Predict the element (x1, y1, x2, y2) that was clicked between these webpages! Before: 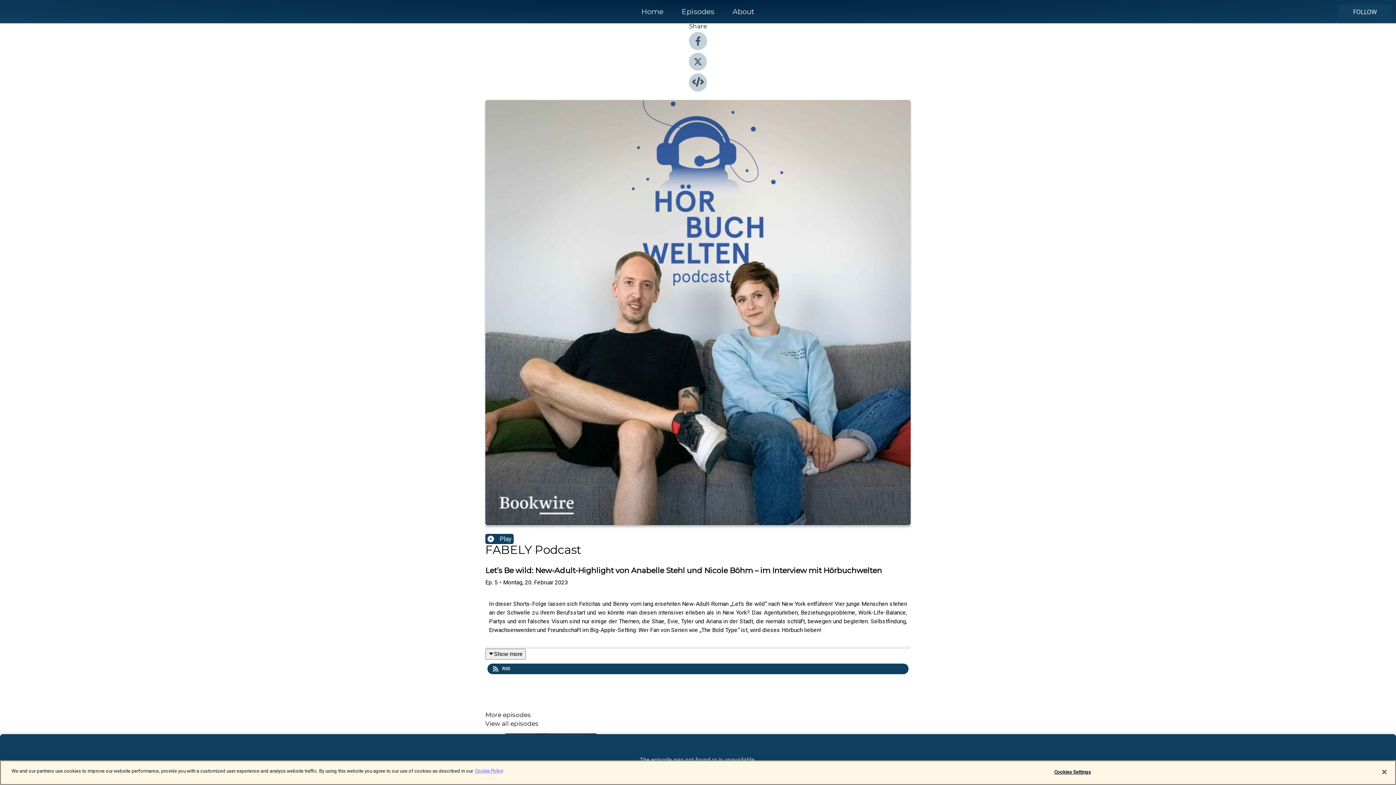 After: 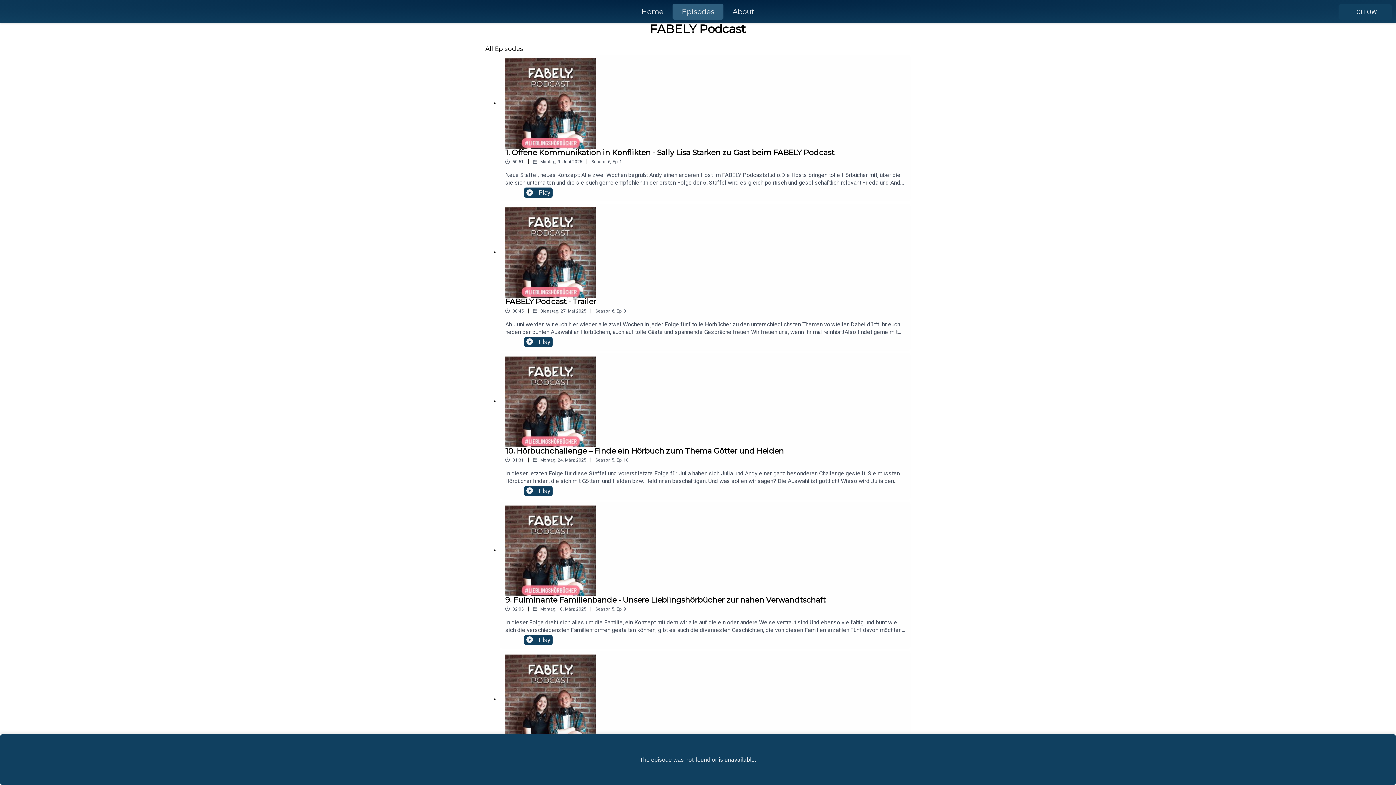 Action: bbox: (672, 5, 723, 18) label: Episodes